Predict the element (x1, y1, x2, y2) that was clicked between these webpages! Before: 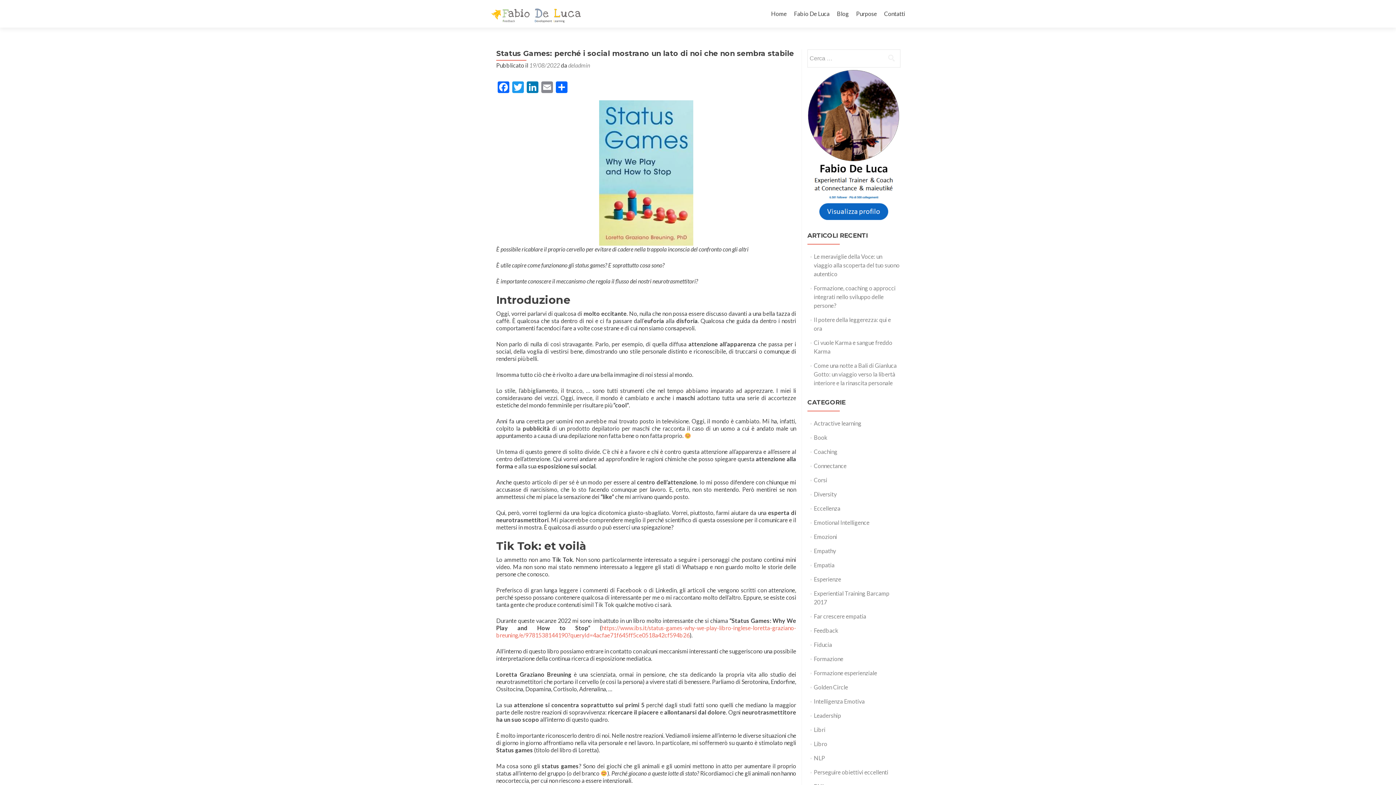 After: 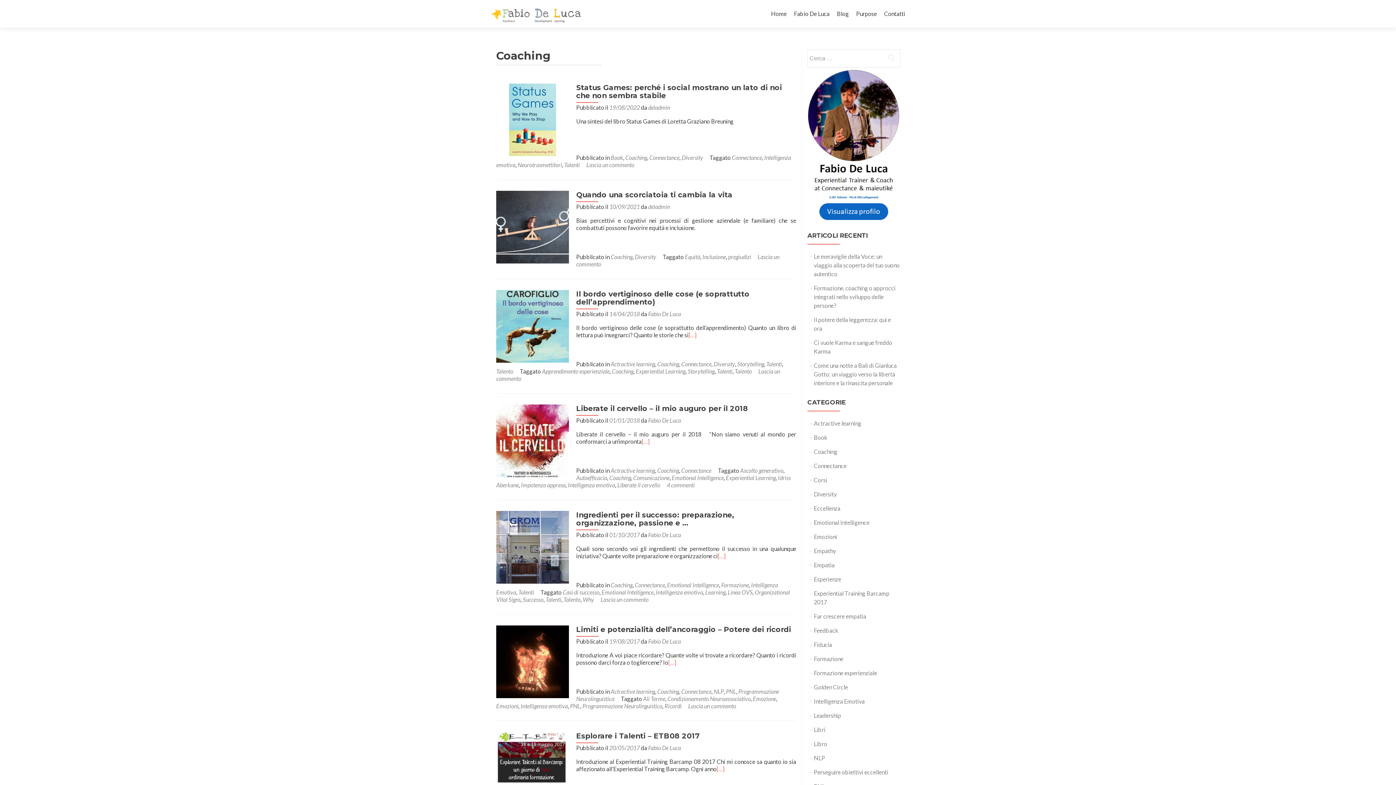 Action: bbox: (814, 448, 837, 455) label: Coaching